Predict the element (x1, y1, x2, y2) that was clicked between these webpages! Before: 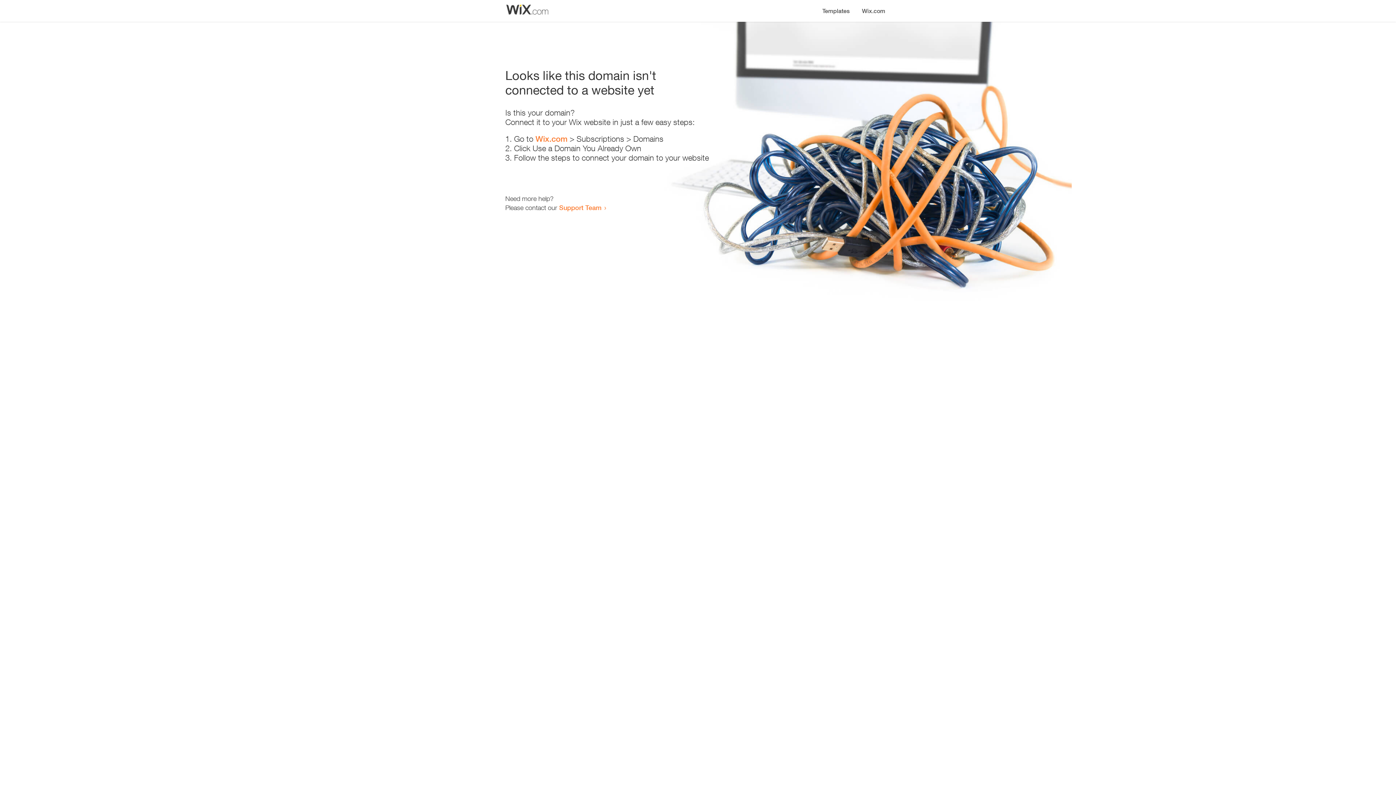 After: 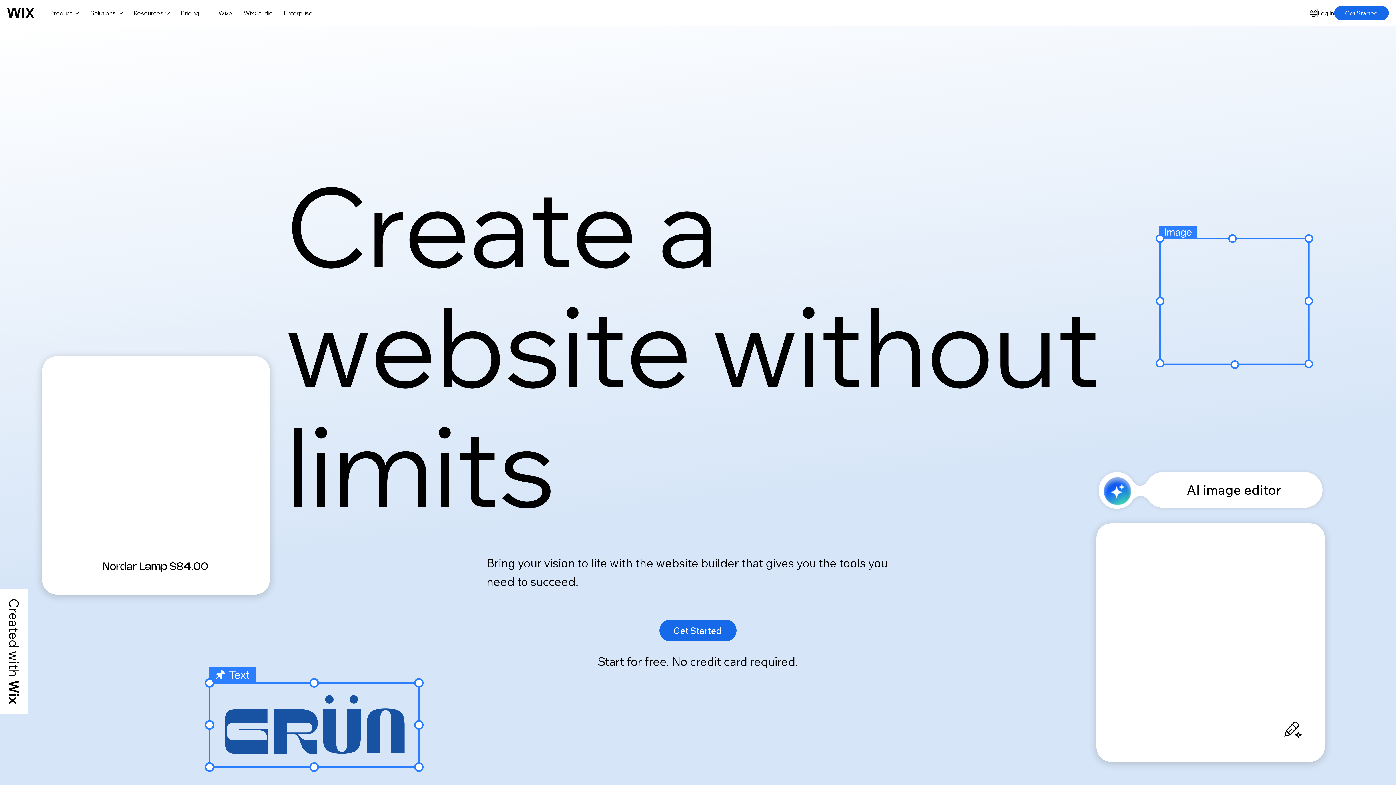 Action: bbox: (856, 0, 890, 14) label: Wix.com